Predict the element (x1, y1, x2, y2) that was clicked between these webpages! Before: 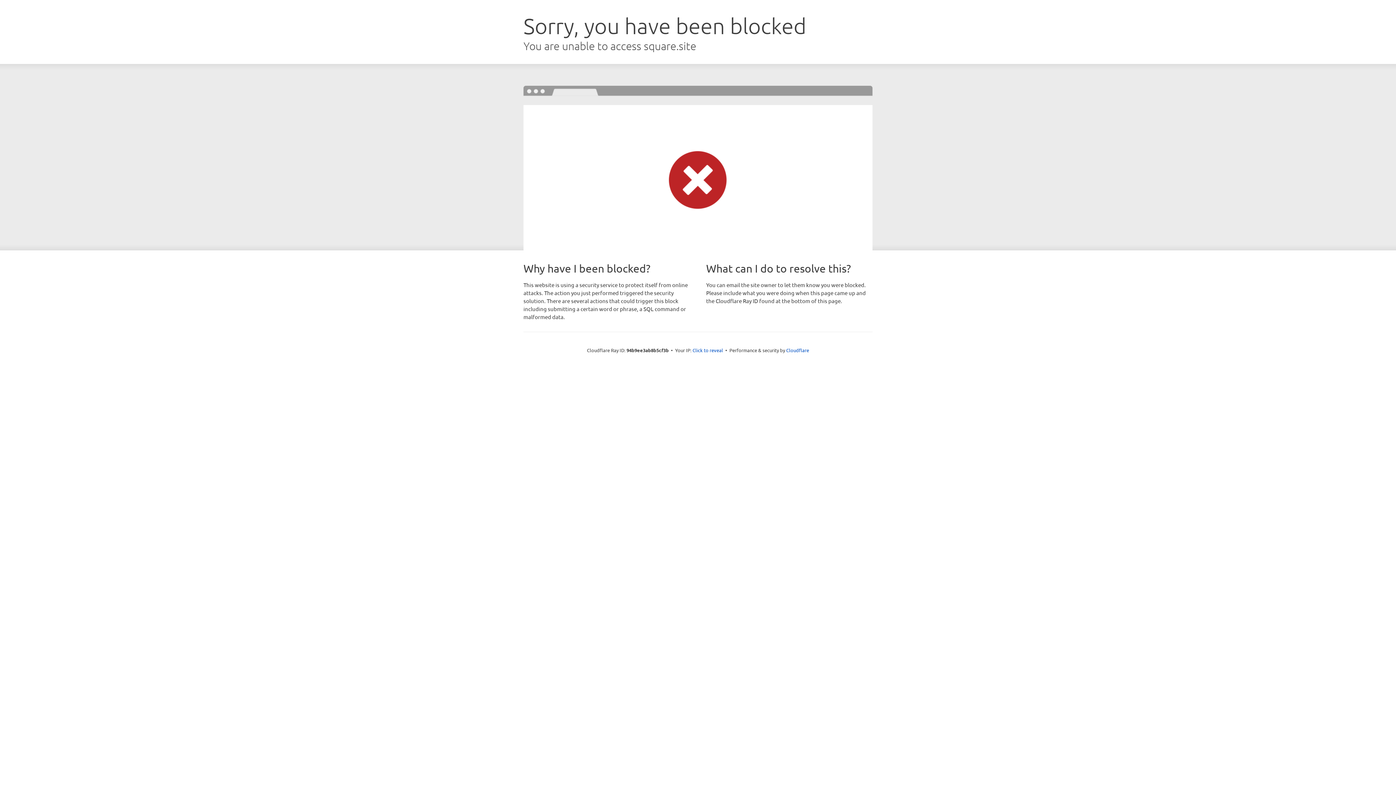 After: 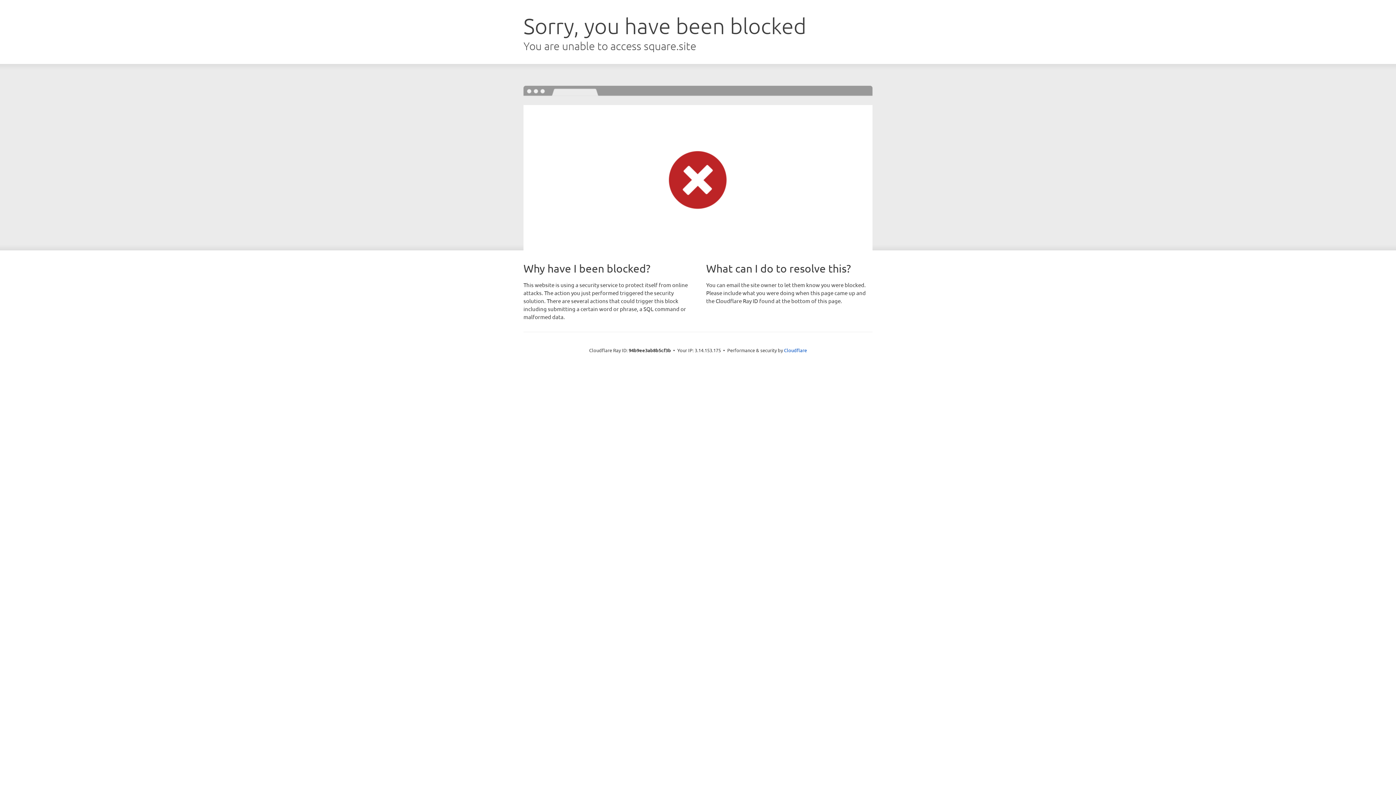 Action: bbox: (692, 346, 723, 353) label: Click to reveal